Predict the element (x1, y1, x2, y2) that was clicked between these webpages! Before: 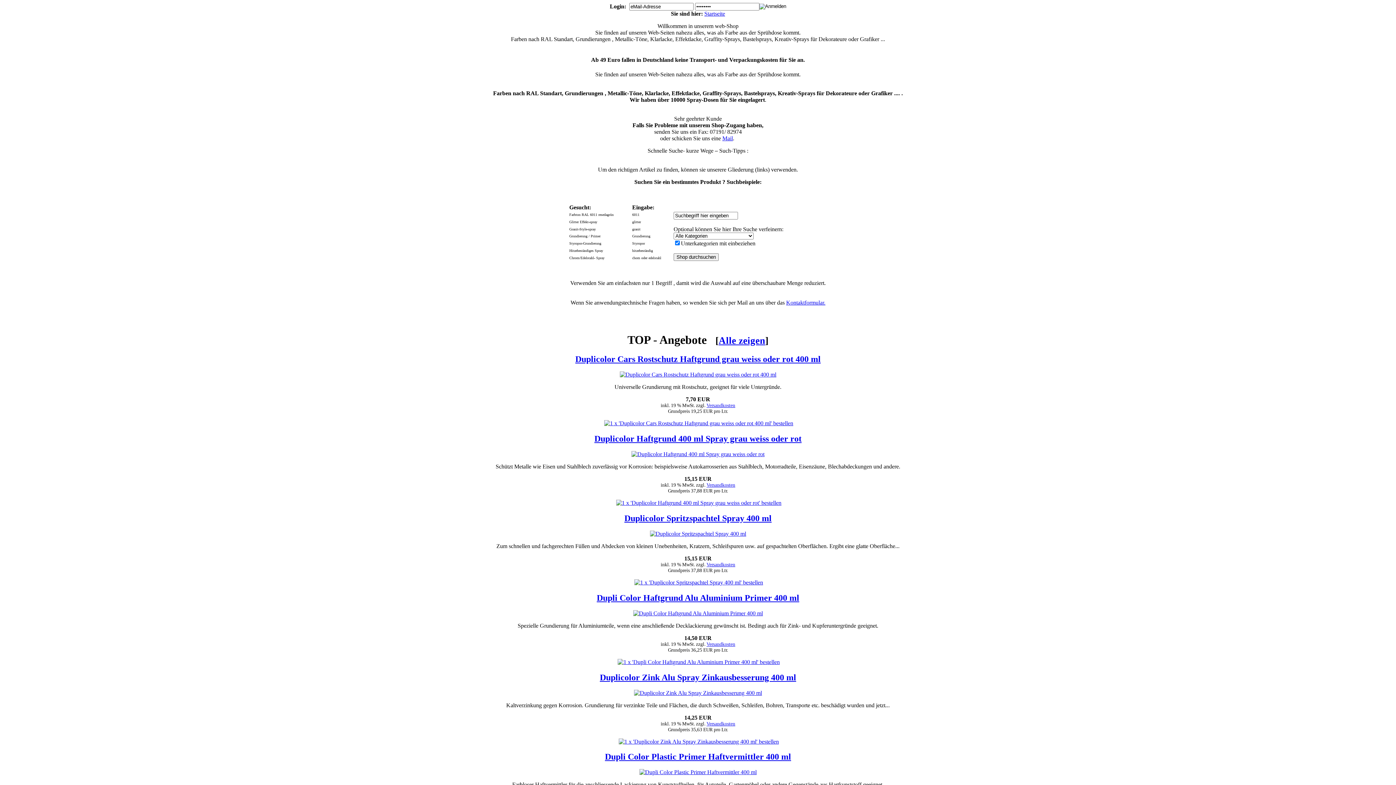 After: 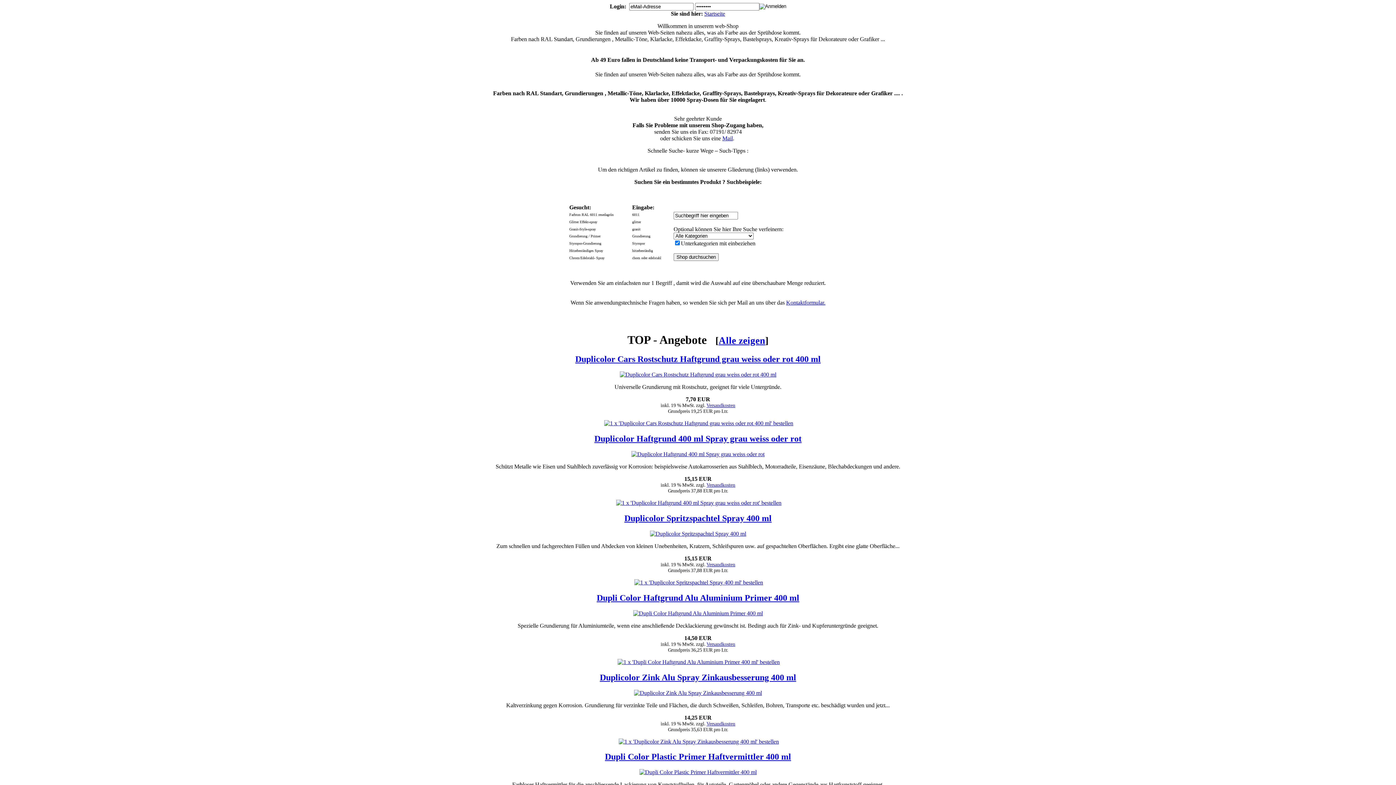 Action: bbox: (706, 482, 735, 488) label: Versandkosten